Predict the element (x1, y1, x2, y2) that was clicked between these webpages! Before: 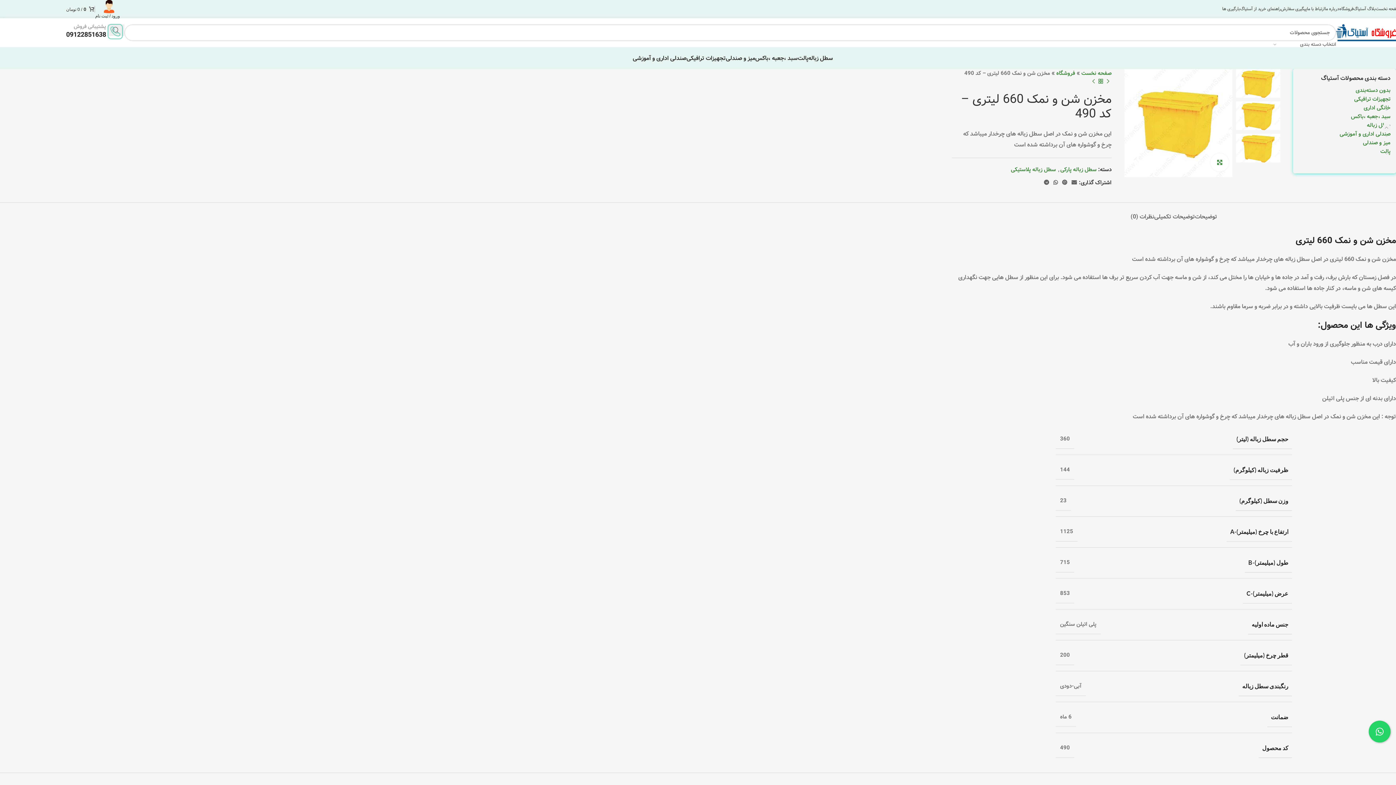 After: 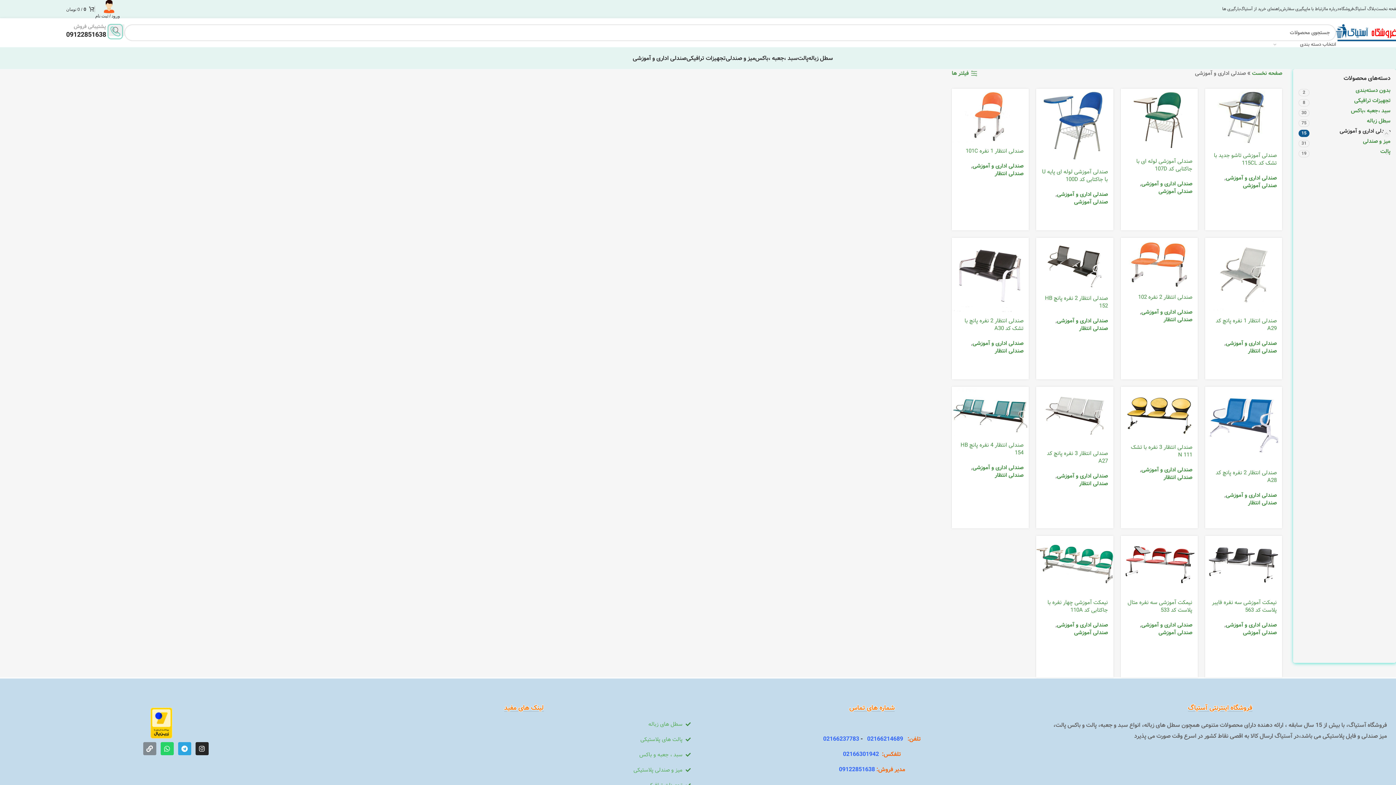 Action: label: صندلی اداری و آموزشی bbox: (632, 50, 686, 65)